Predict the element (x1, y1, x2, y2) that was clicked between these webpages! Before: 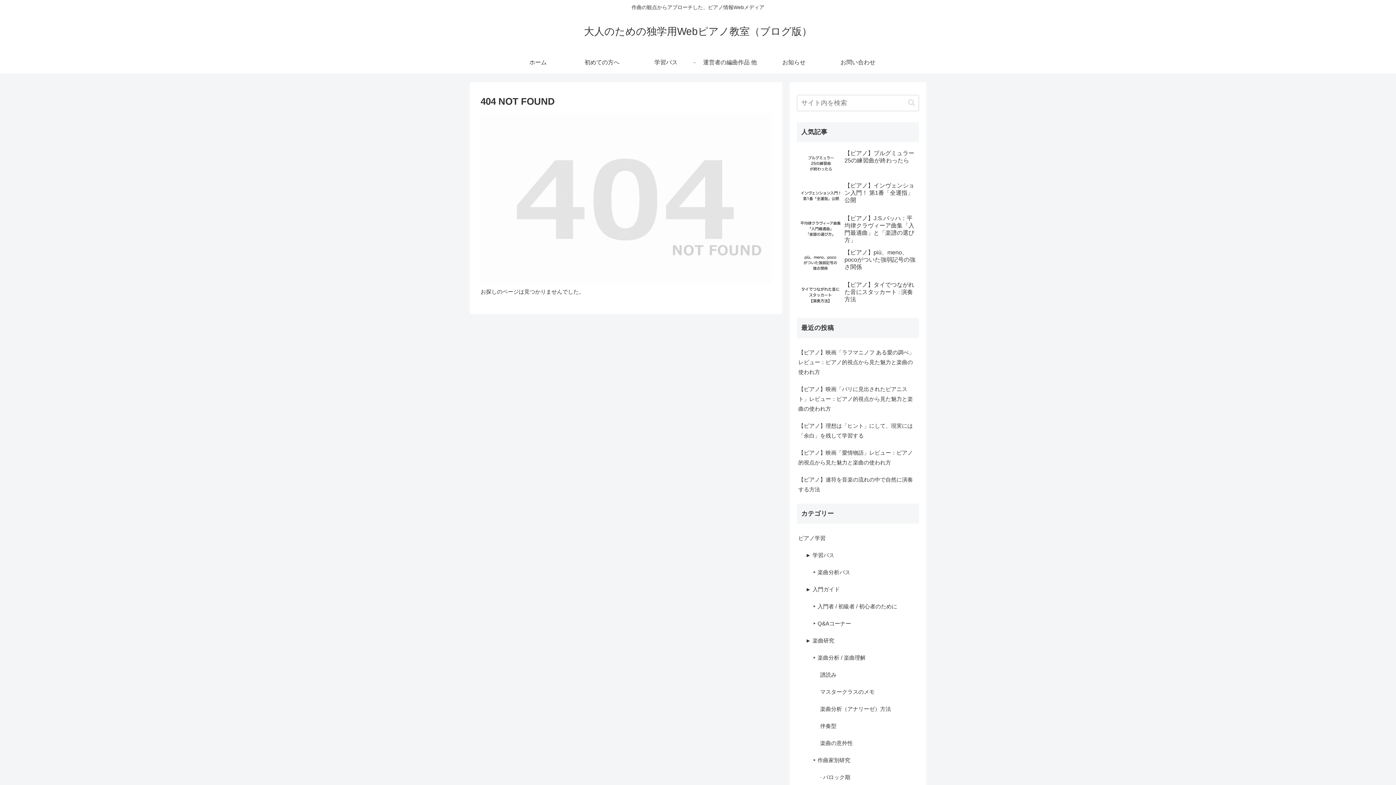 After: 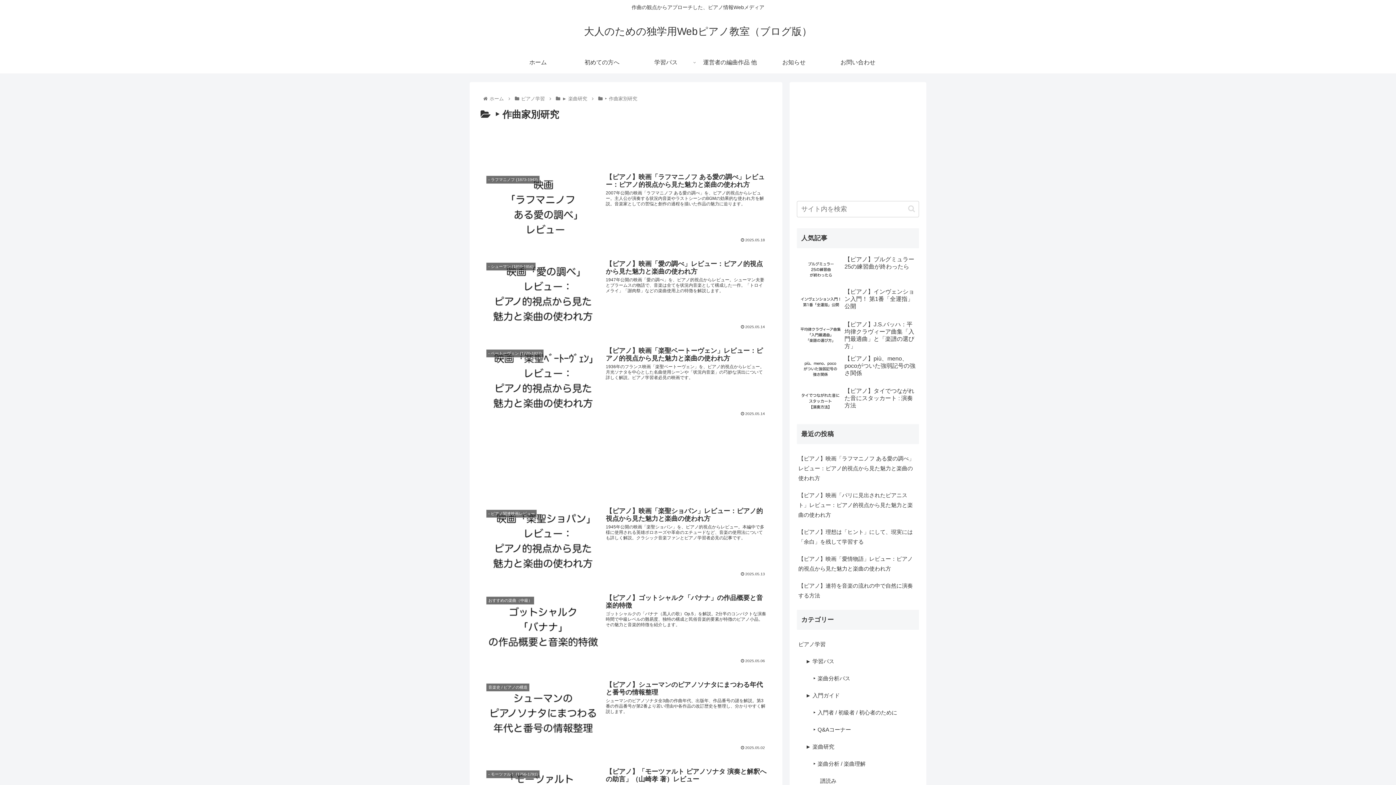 Action: label: ‣ 作曲家別研究 bbox: (811, 751, 919, 769)